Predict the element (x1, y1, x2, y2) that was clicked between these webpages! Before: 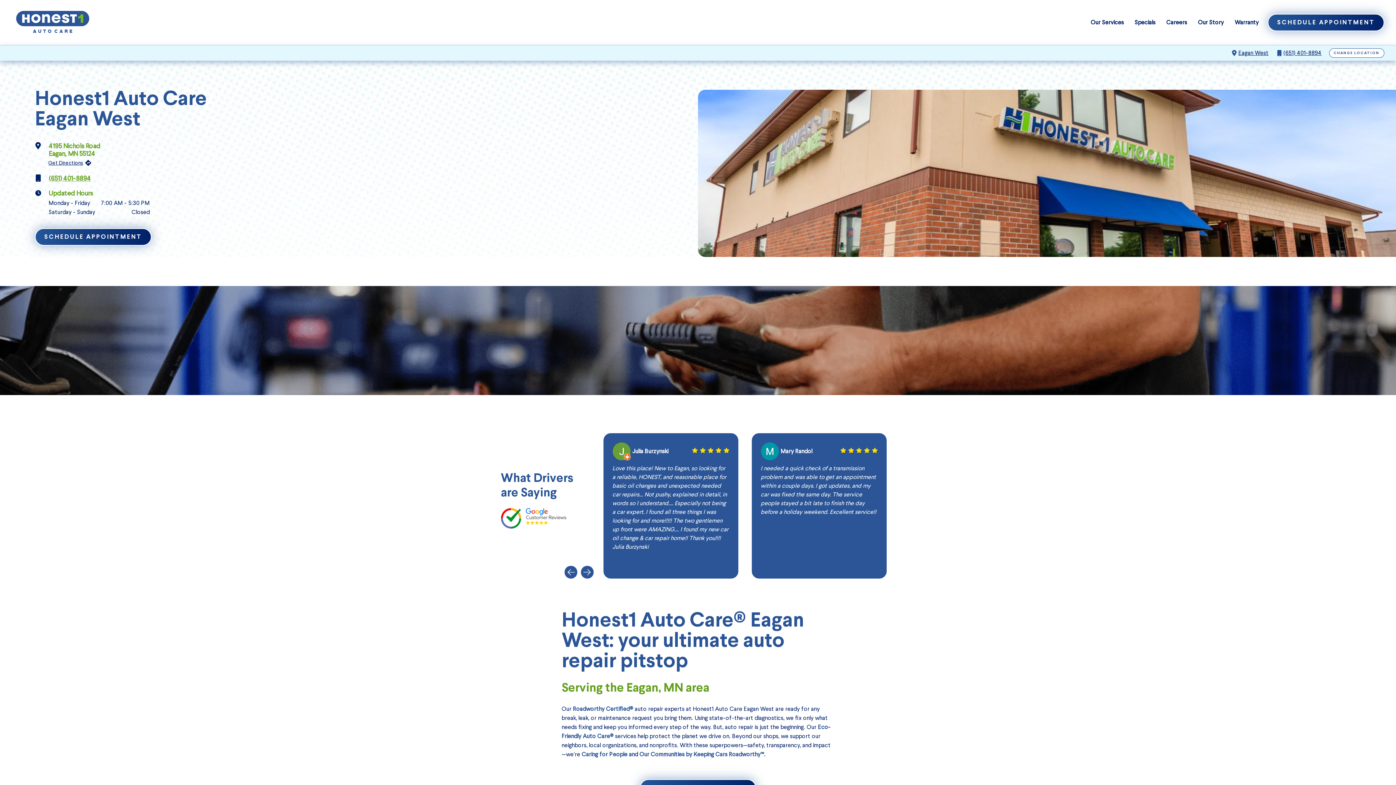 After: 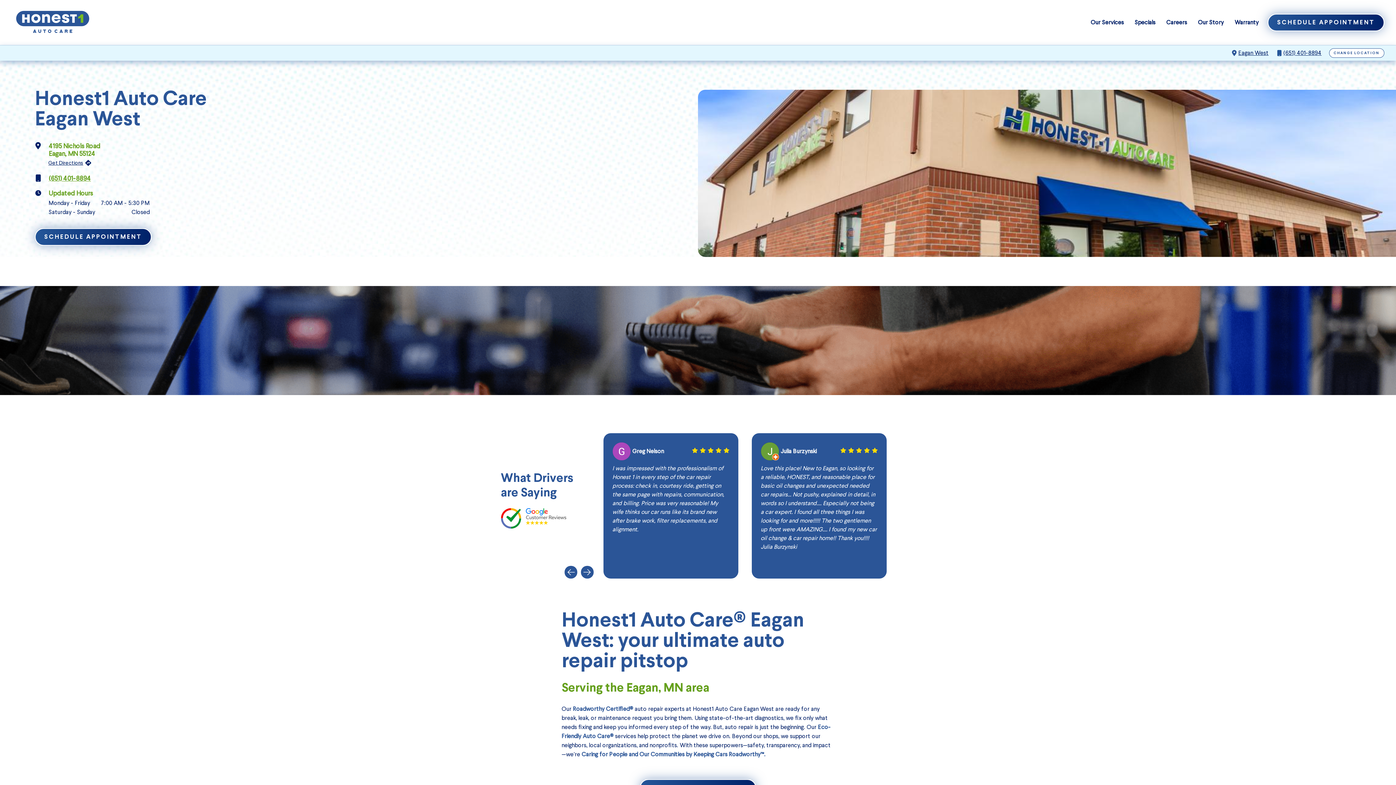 Action: label: Previous bbox: (564, 566, 577, 578)